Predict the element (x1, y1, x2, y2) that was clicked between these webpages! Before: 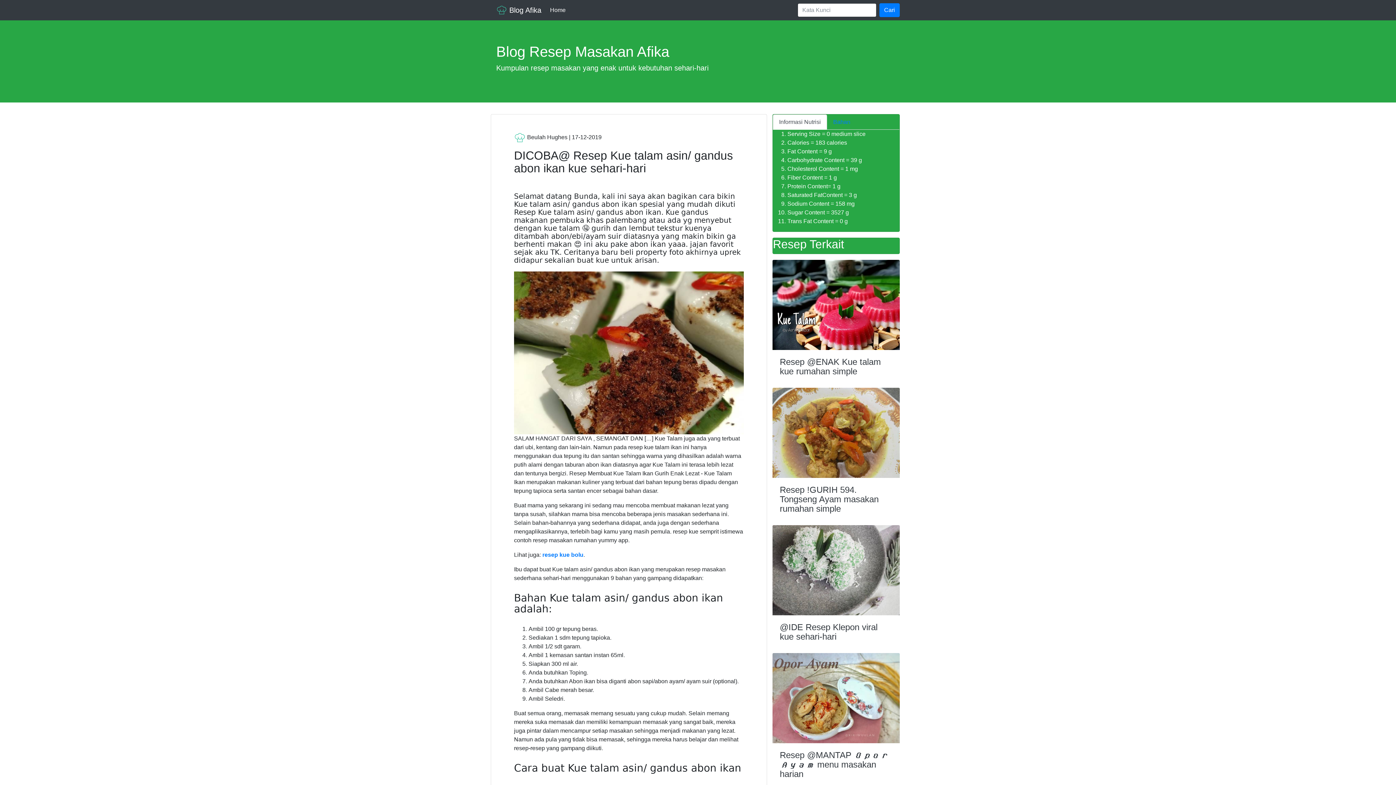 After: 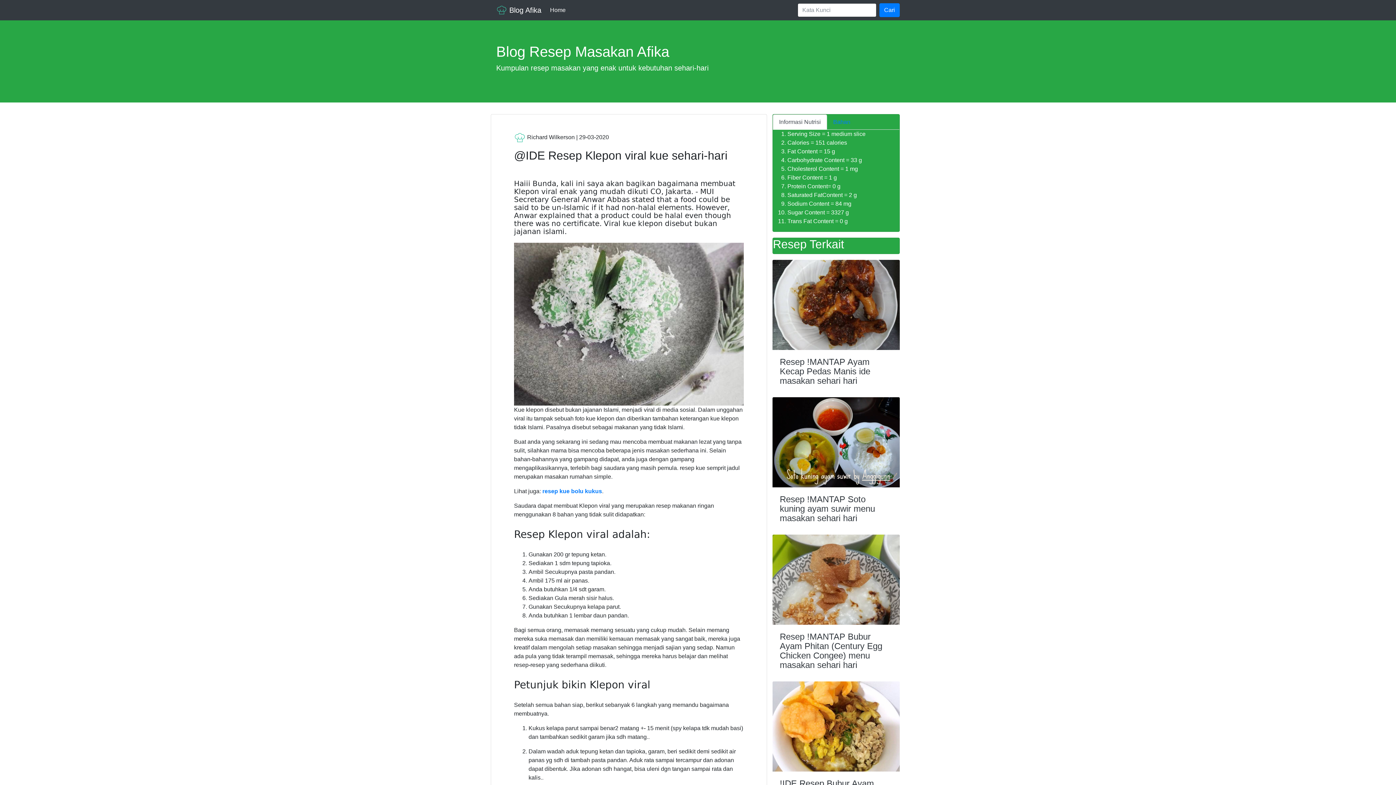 Action: bbox: (780, 622, 877, 641) label: @IDE Resep Klepon viral kue sehari-hari